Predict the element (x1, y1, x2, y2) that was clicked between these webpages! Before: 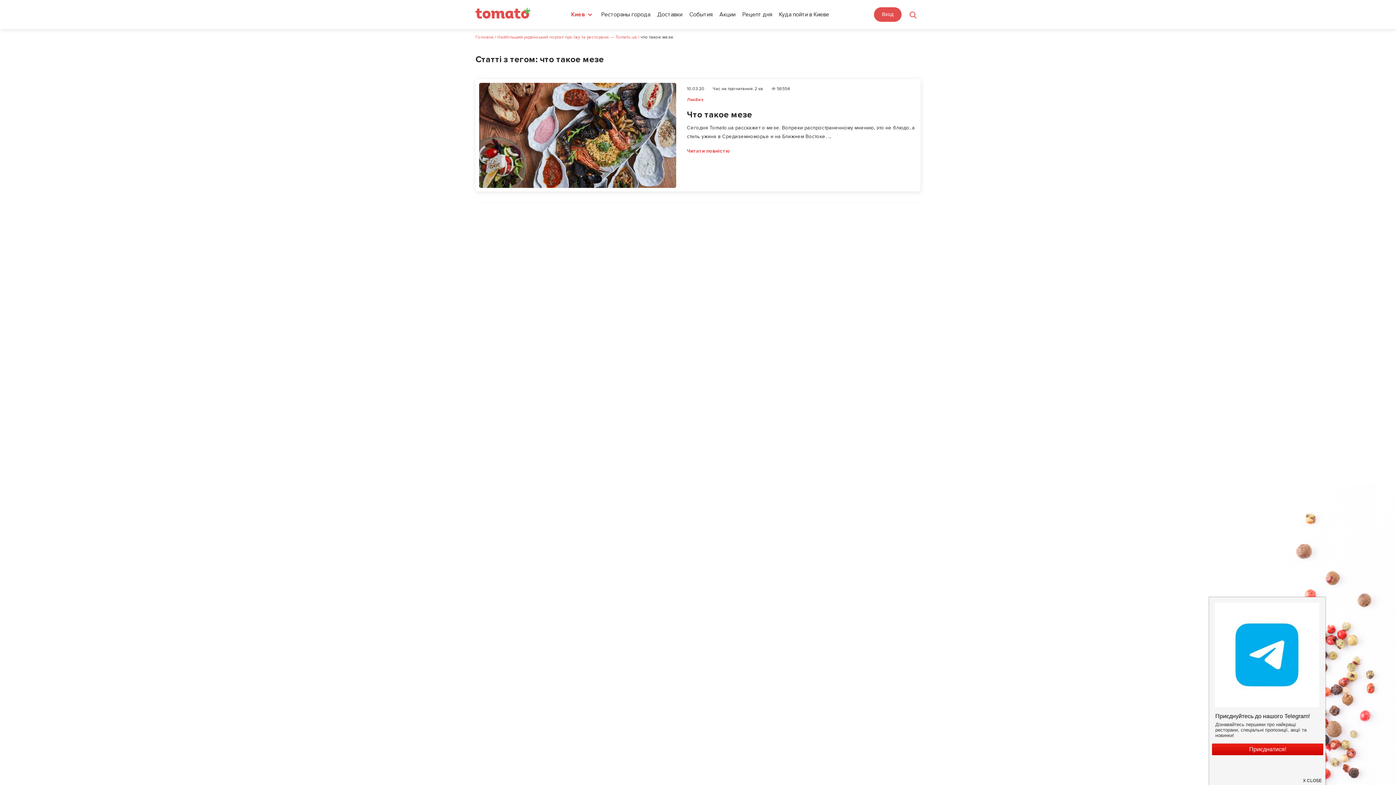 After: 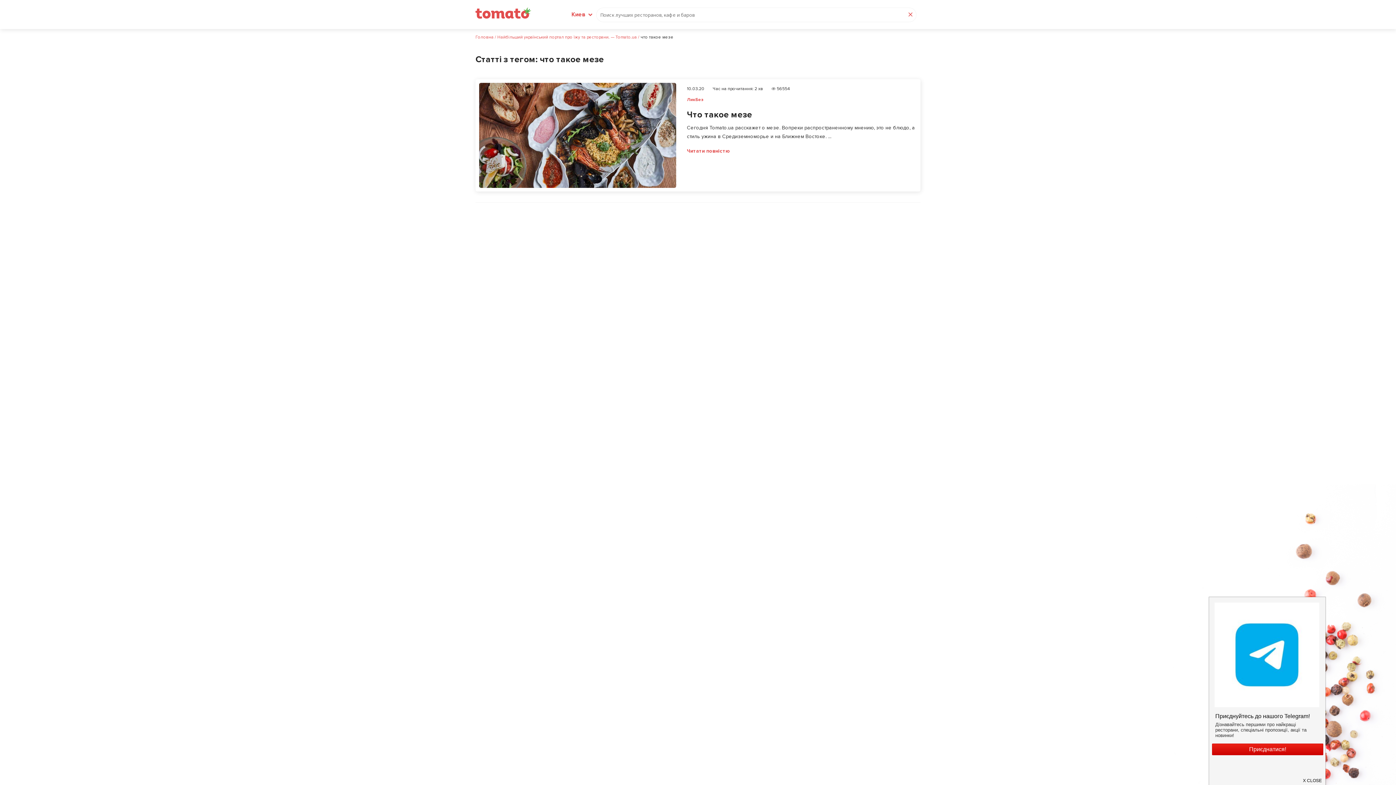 Action: bbox: (905, 7, 920, 22)